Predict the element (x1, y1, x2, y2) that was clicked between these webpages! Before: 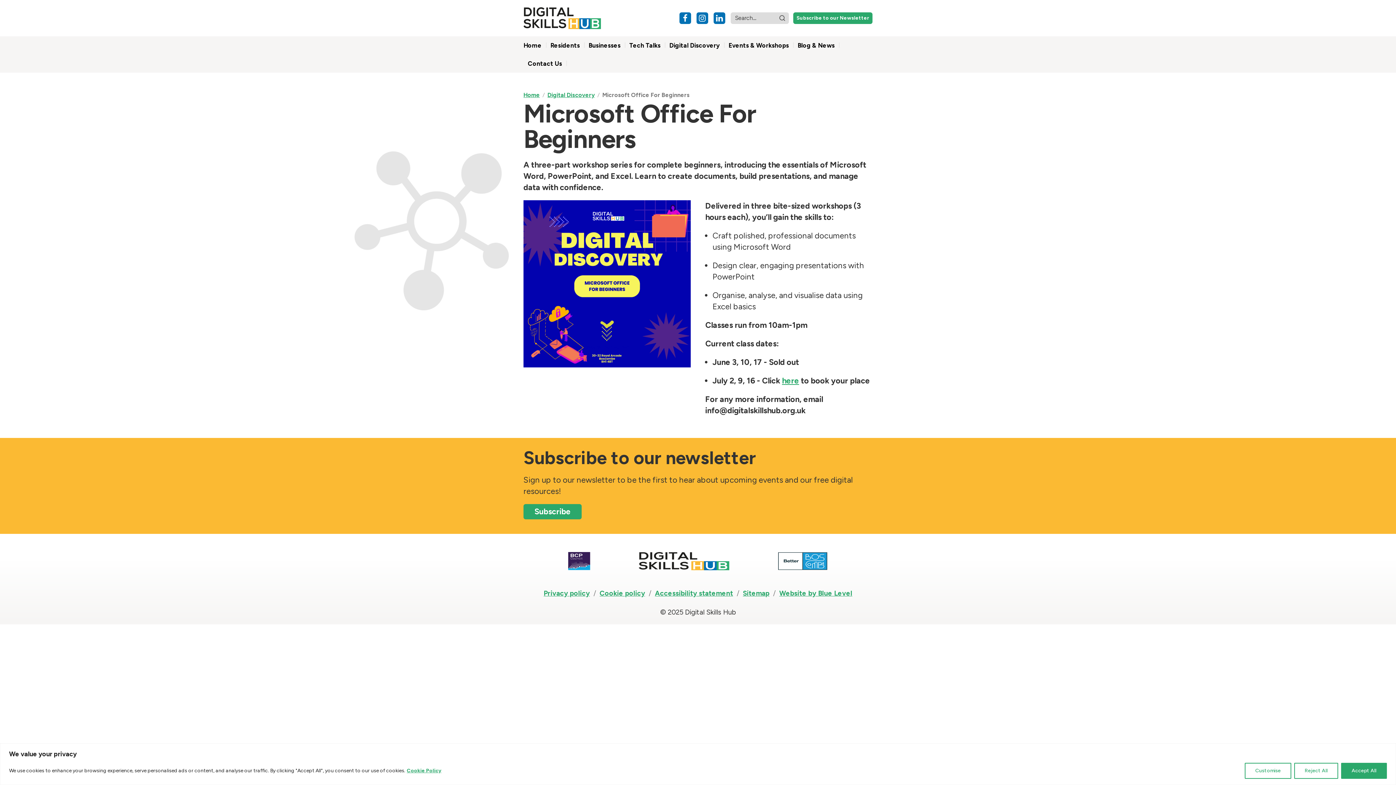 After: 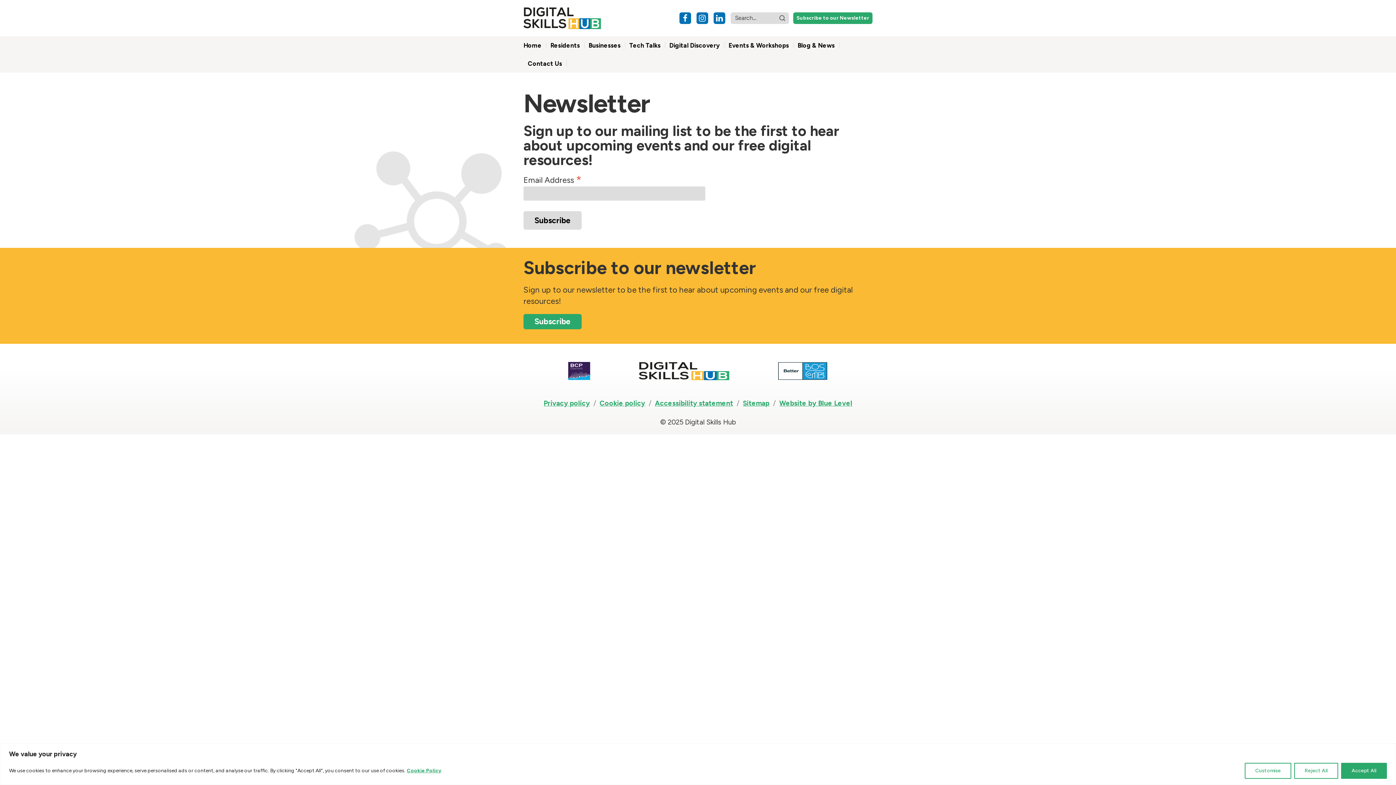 Action: label: Subscribe bbox: (523, 504, 581, 519)